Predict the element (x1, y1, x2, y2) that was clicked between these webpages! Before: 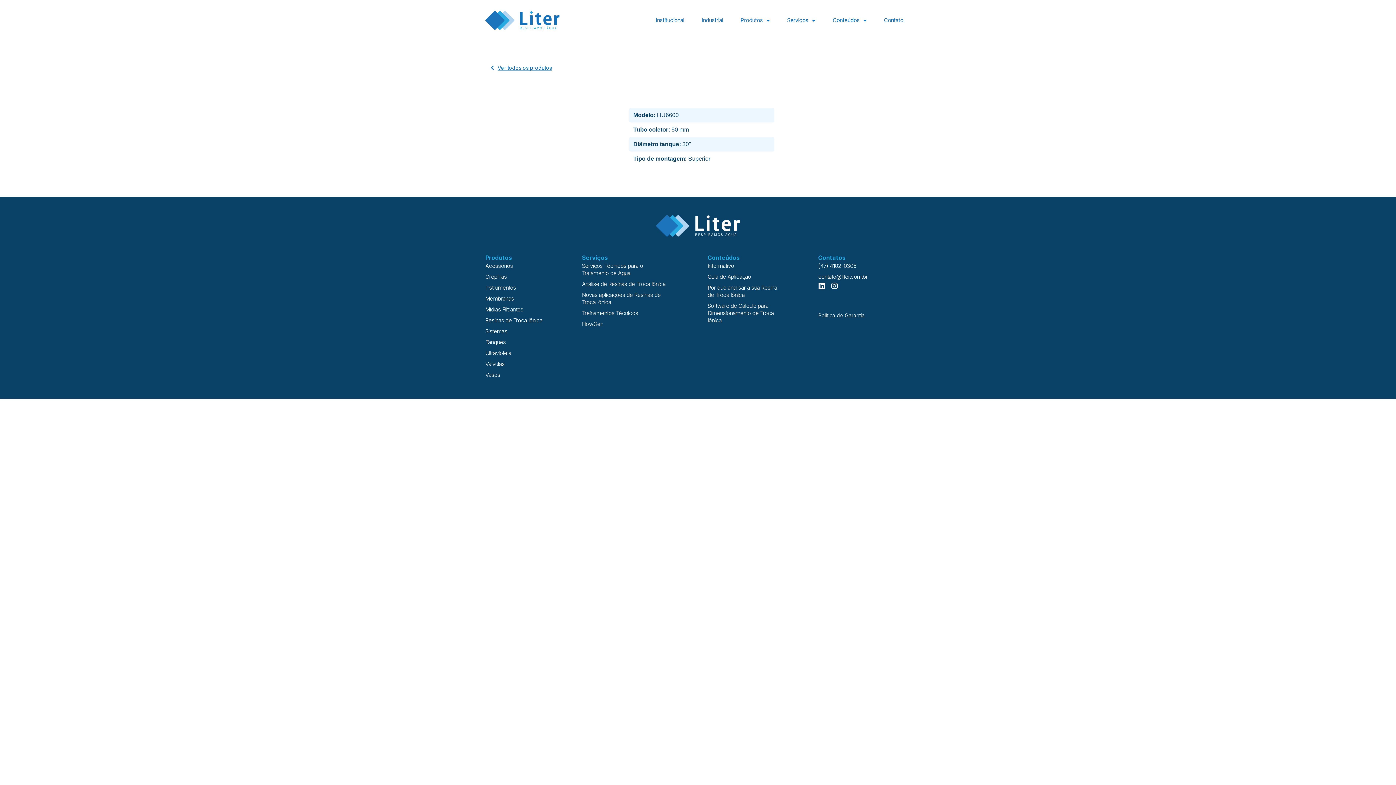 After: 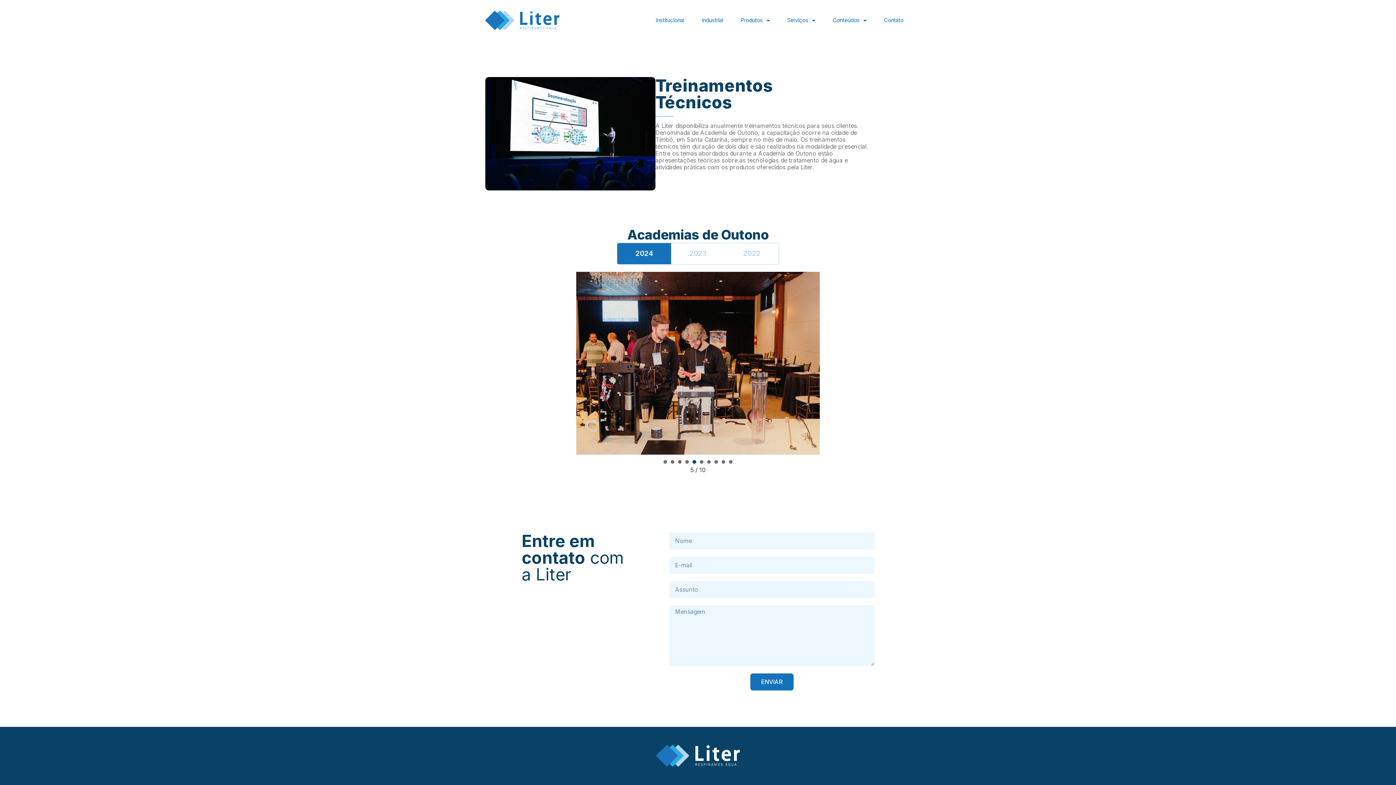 Action: label: Treinamentos Técnicos bbox: (582, 308, 667, 318)